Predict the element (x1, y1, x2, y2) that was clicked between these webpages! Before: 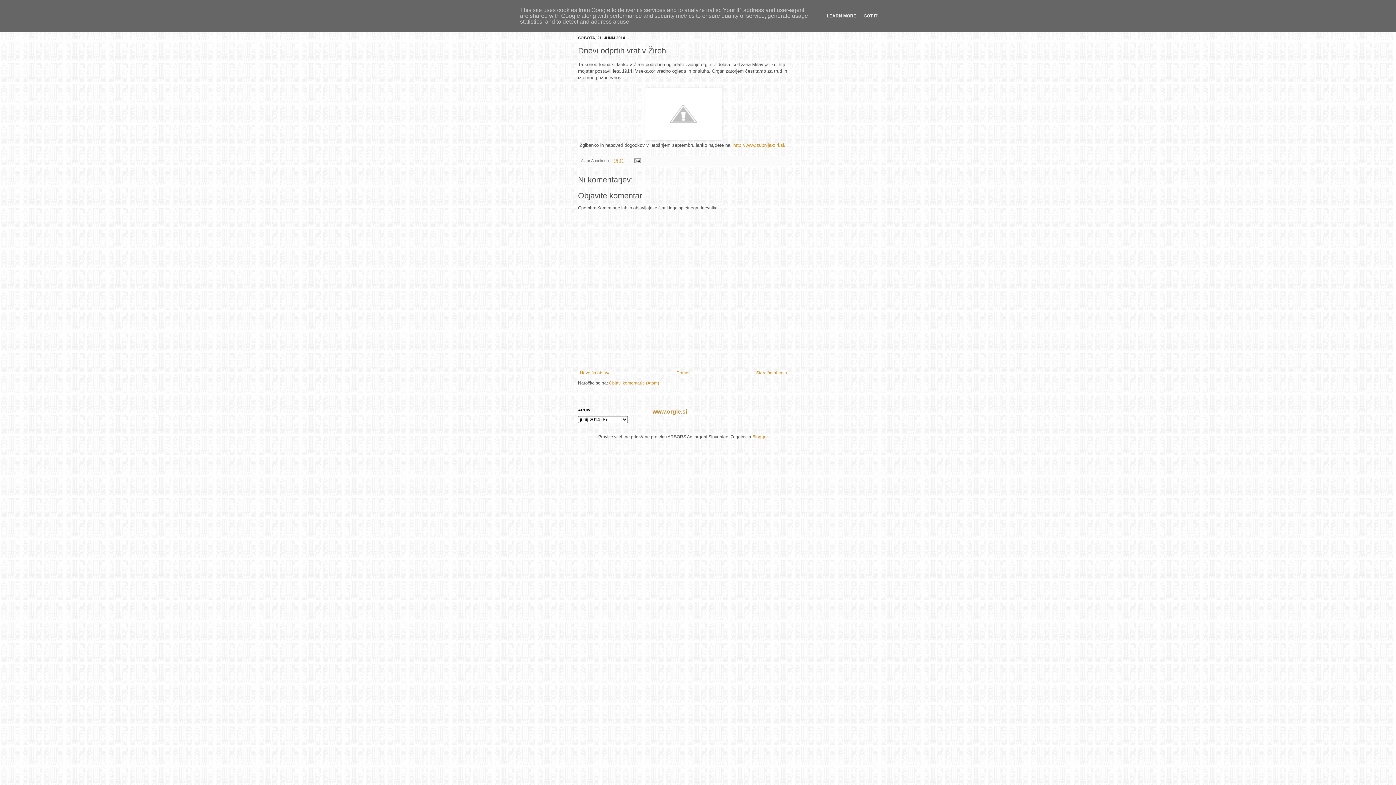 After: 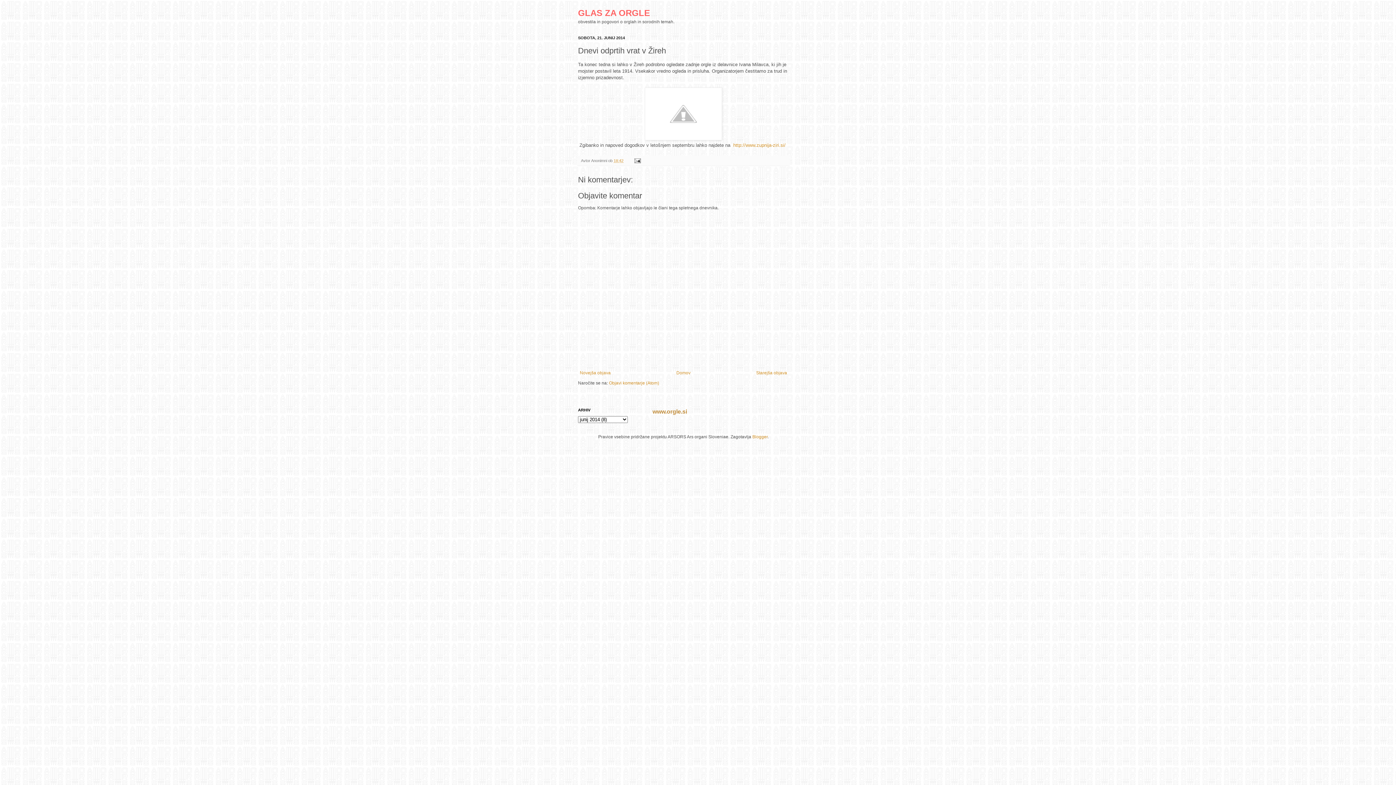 Action: bbox: (861, 13, 879, 18) label: GOT IT